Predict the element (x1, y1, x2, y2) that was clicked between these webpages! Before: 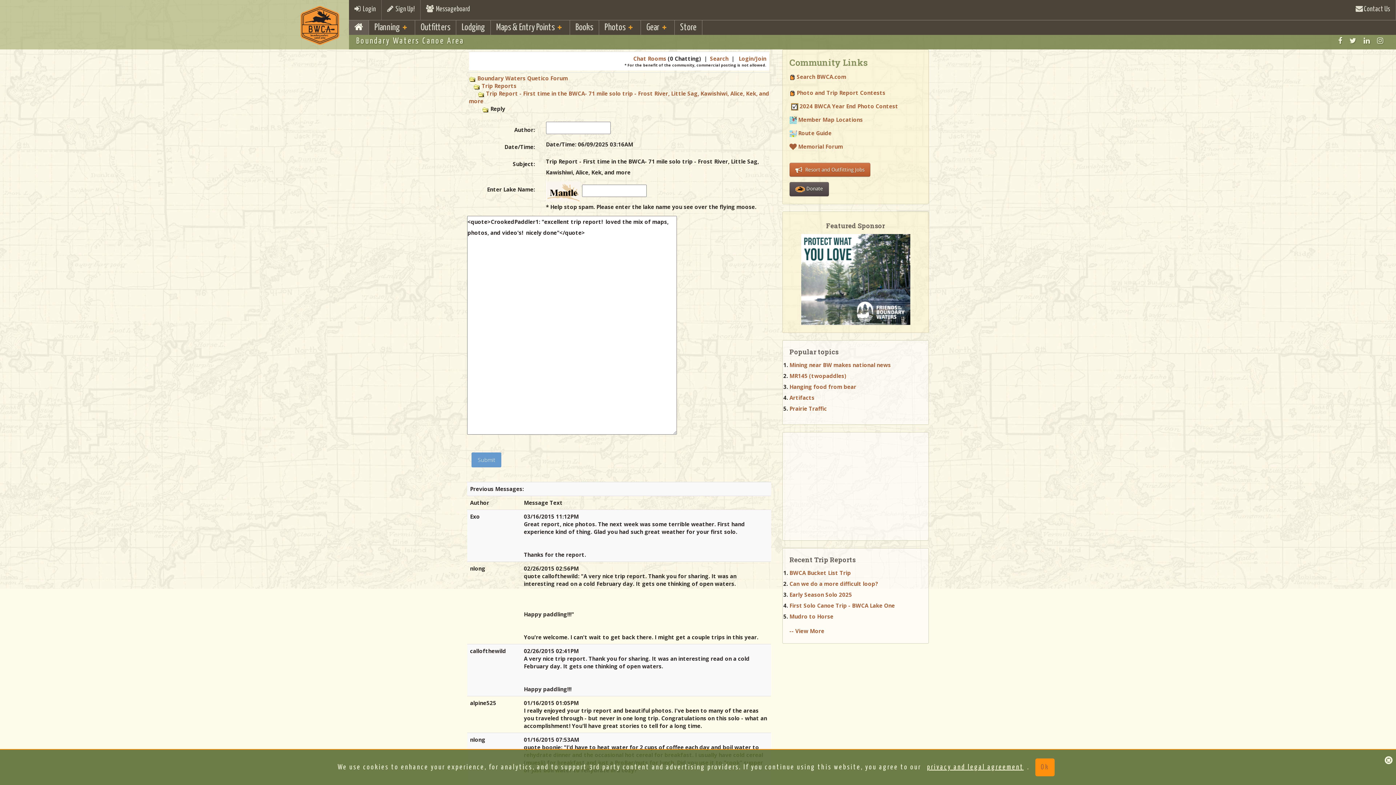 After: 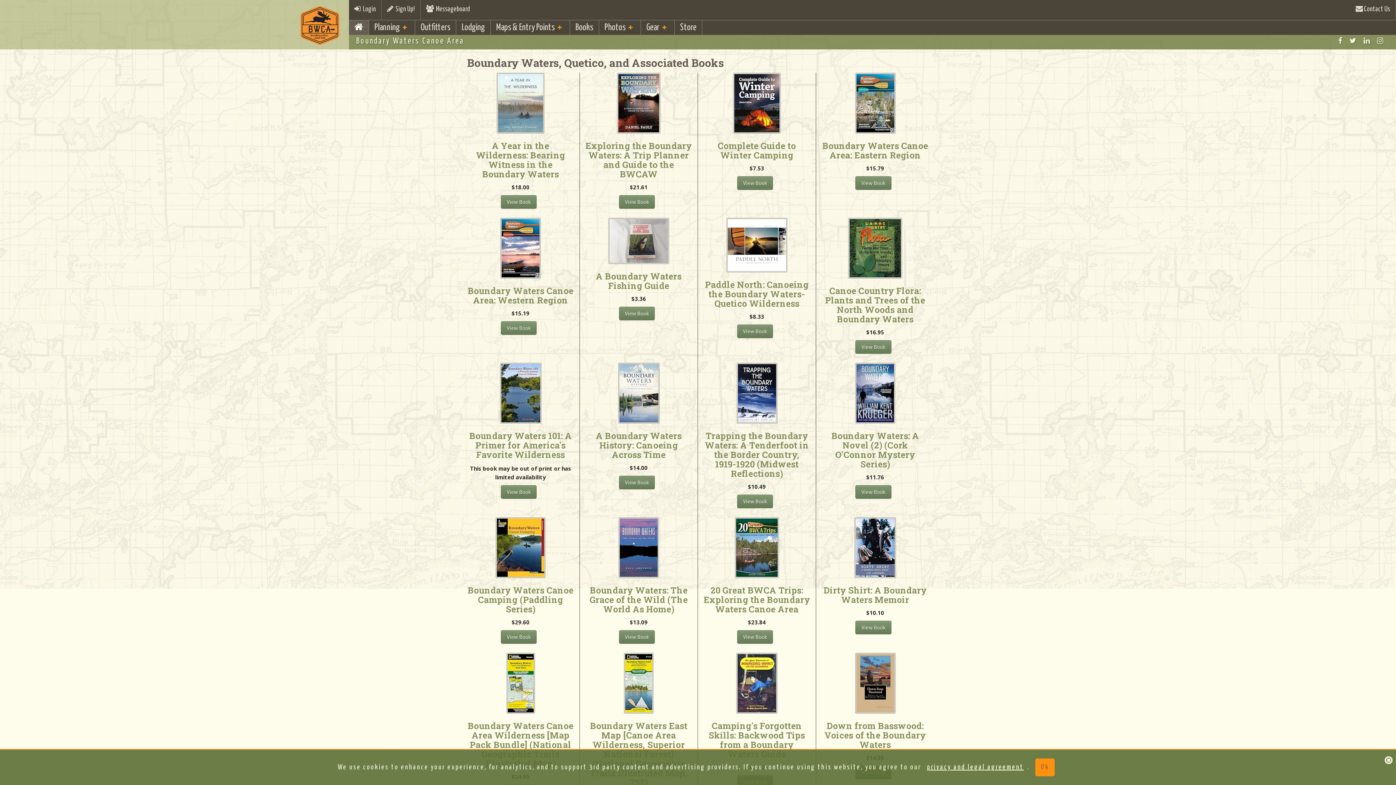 Action: bbox: (570, 20, 598, 34) label: Books